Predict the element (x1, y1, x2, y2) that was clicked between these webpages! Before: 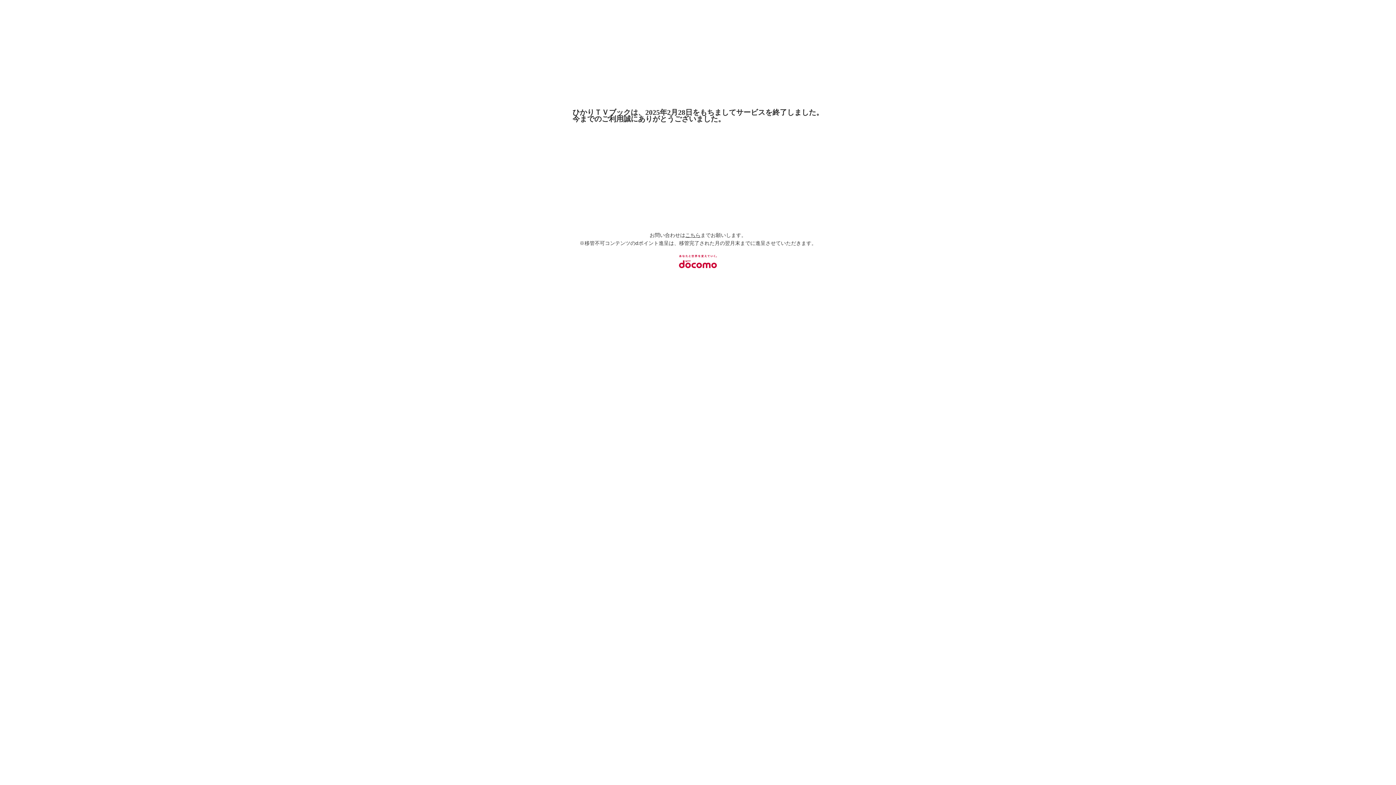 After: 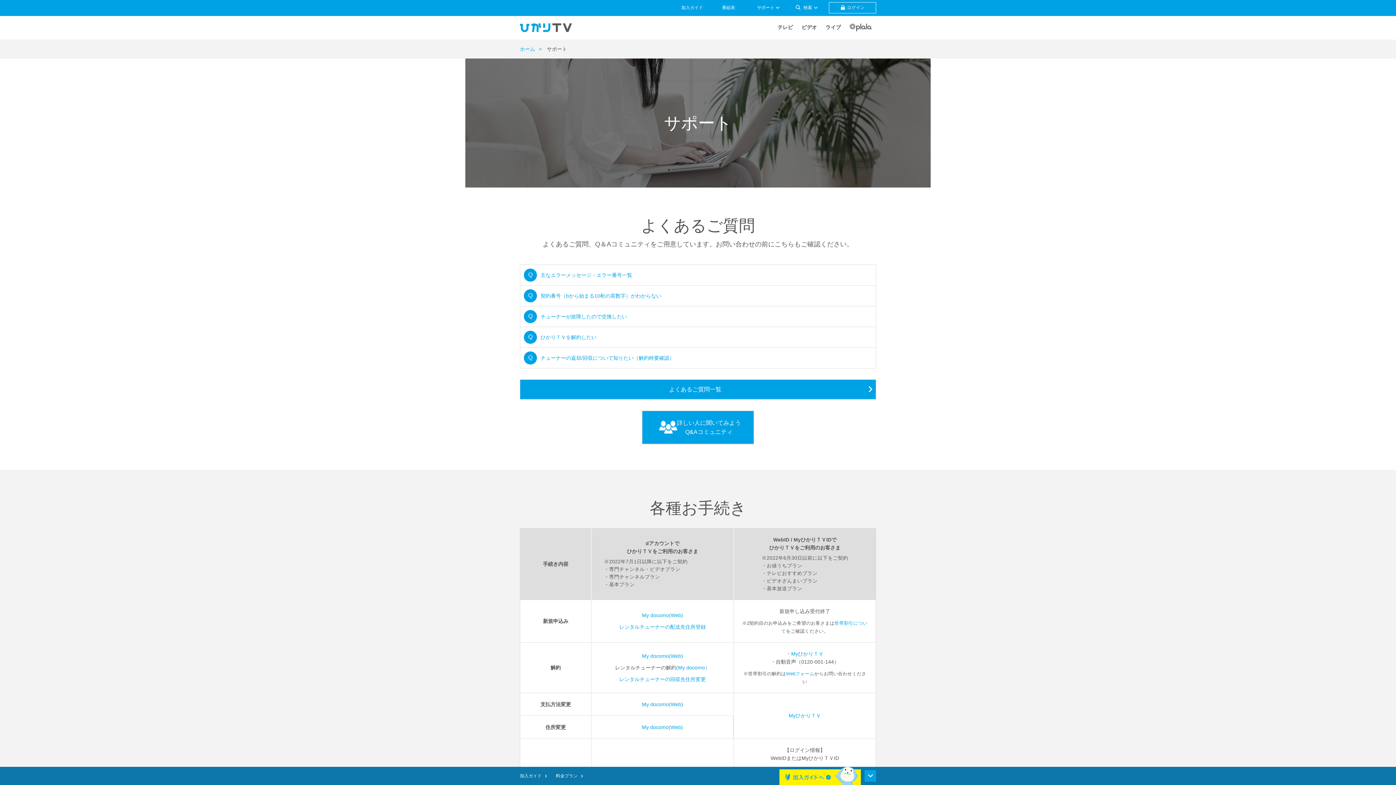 Action: bbox: (685, 232, 700, 238) label: こちら